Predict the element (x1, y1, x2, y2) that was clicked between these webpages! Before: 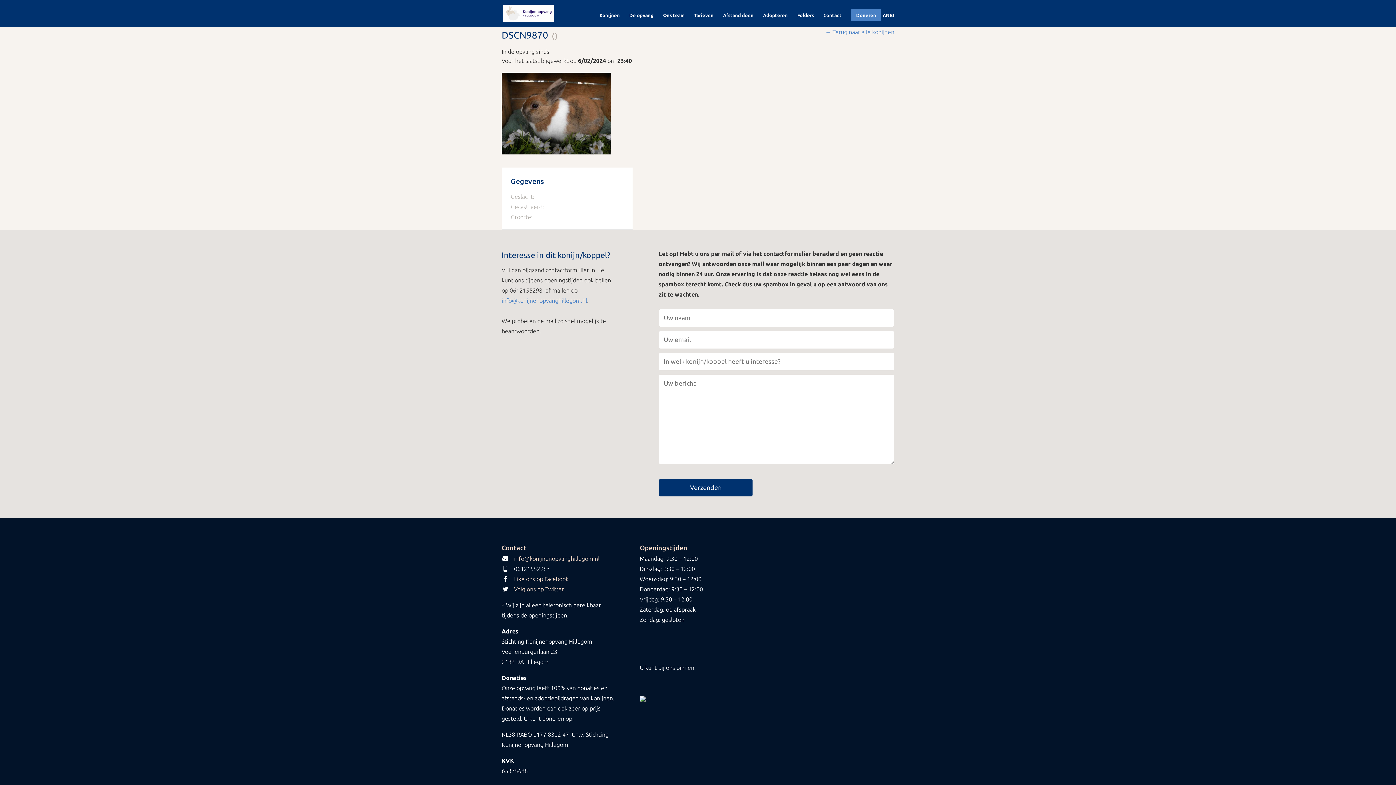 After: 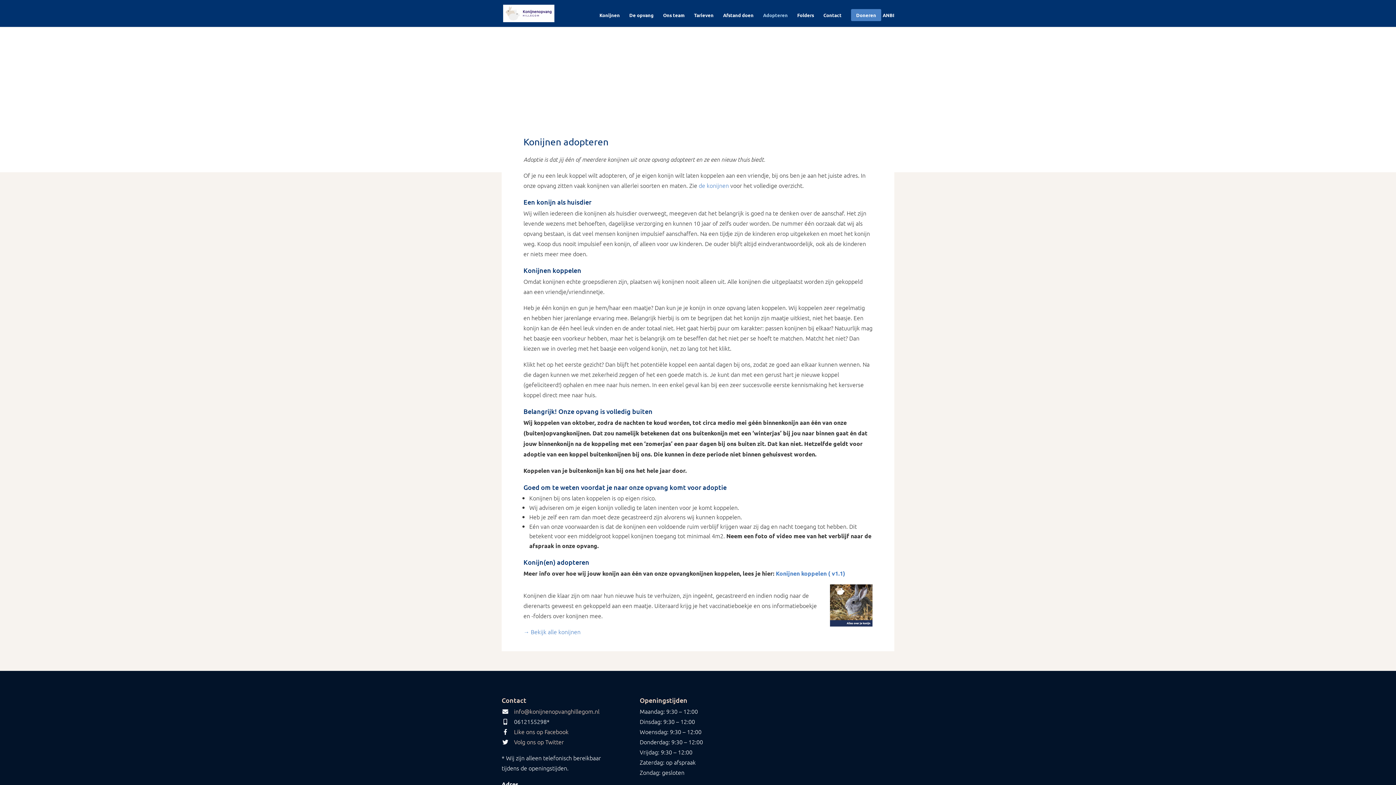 Action: label: Adopteren bbox: (763, 12, 788, 26)